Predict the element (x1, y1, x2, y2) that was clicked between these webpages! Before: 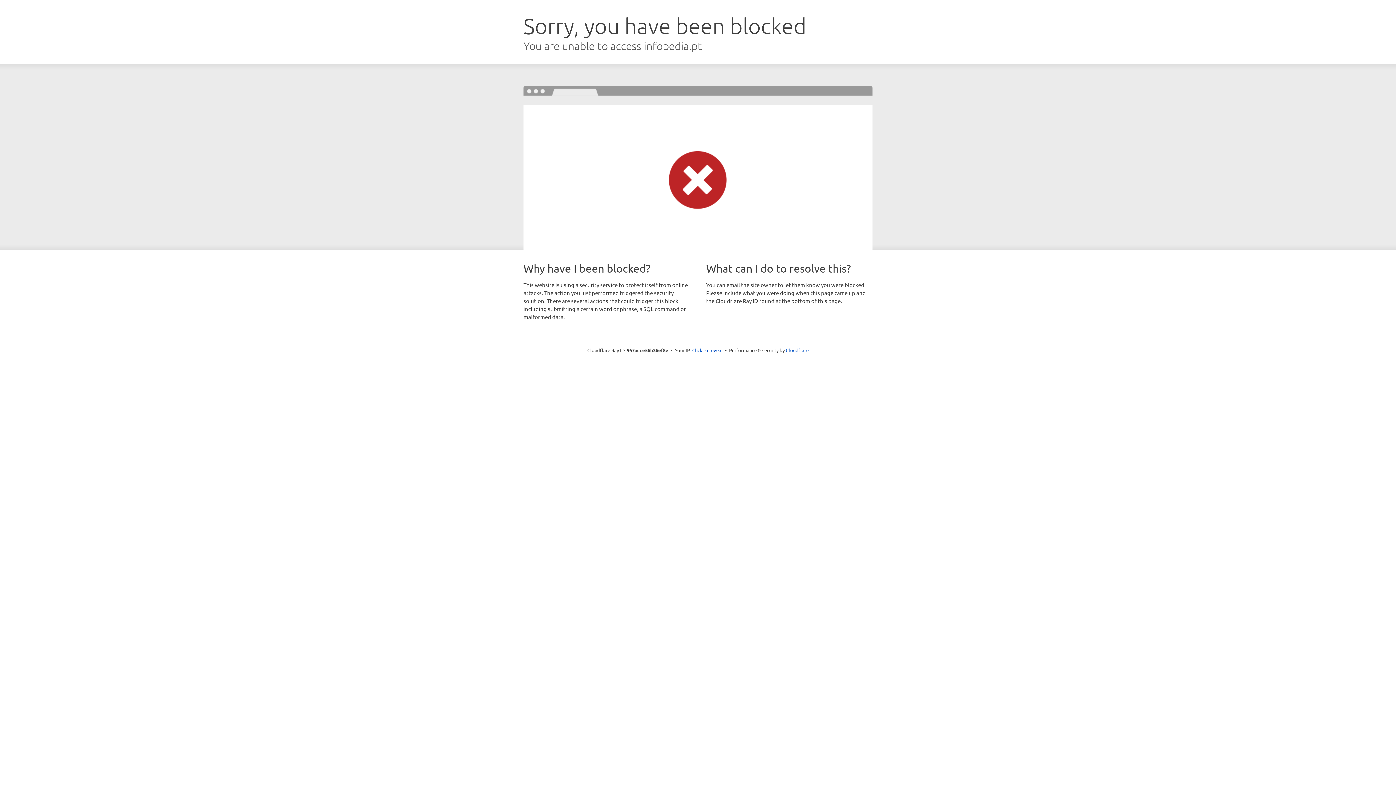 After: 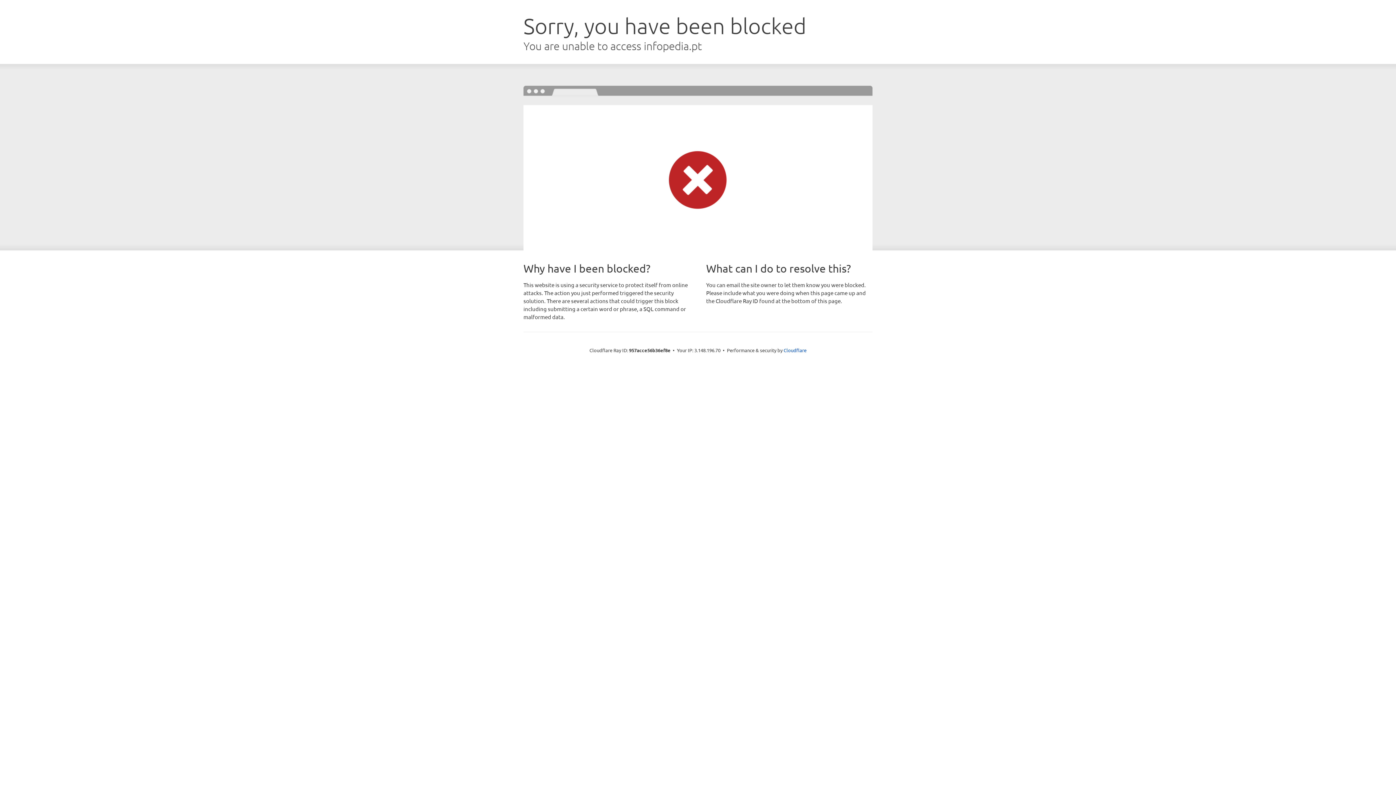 Action: bbox: (692, 346, 722, 353) label: Click to reveal